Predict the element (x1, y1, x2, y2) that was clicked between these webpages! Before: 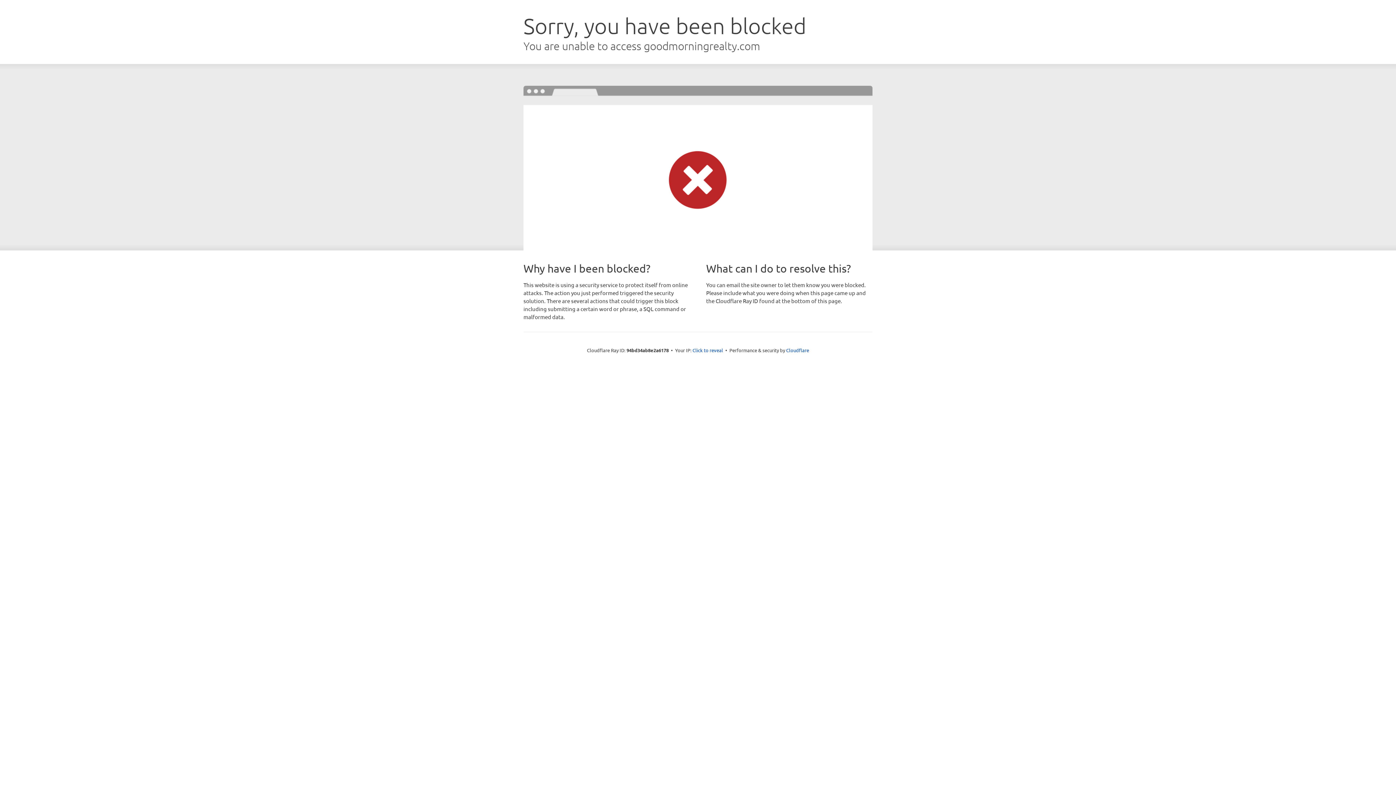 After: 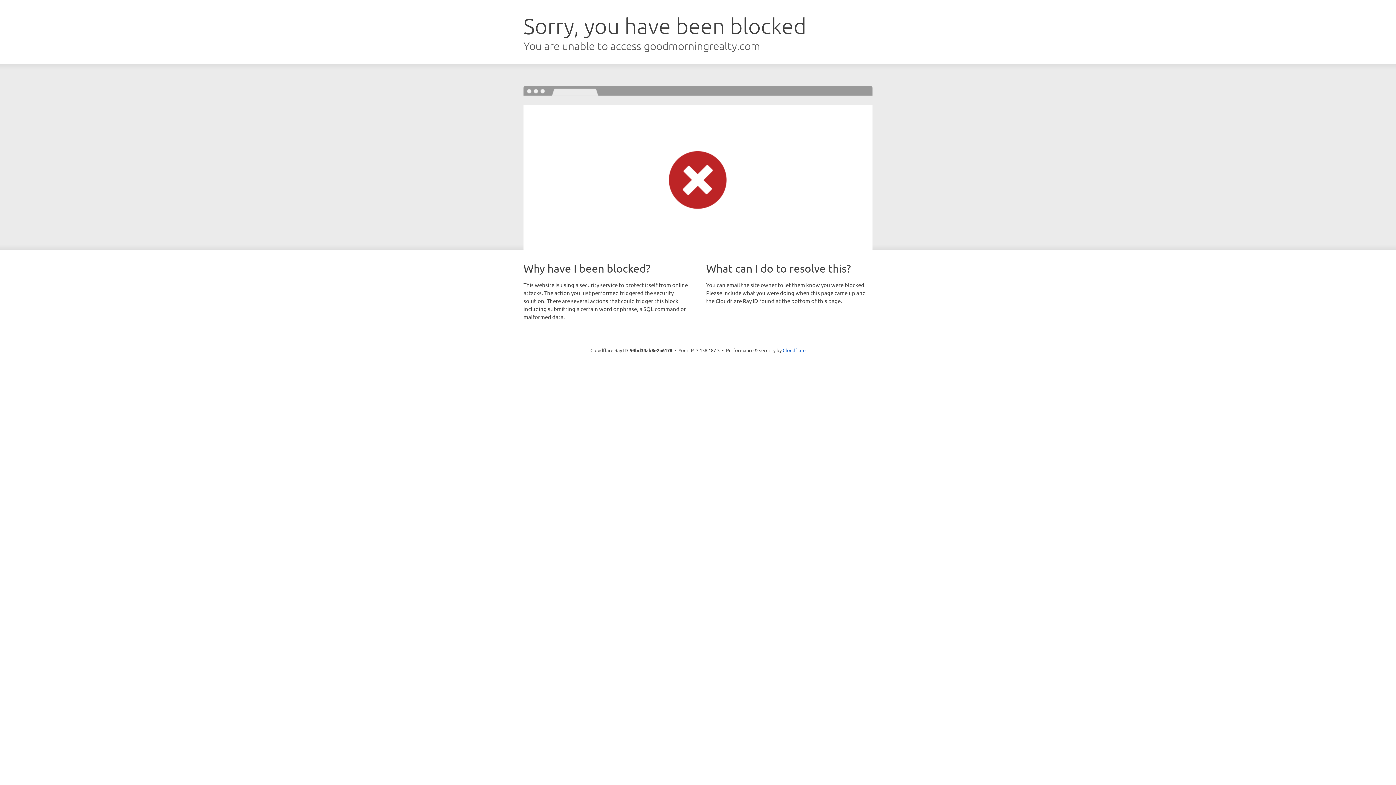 Action: label: Click to reveal bbox: (692, 346, 723, 353)